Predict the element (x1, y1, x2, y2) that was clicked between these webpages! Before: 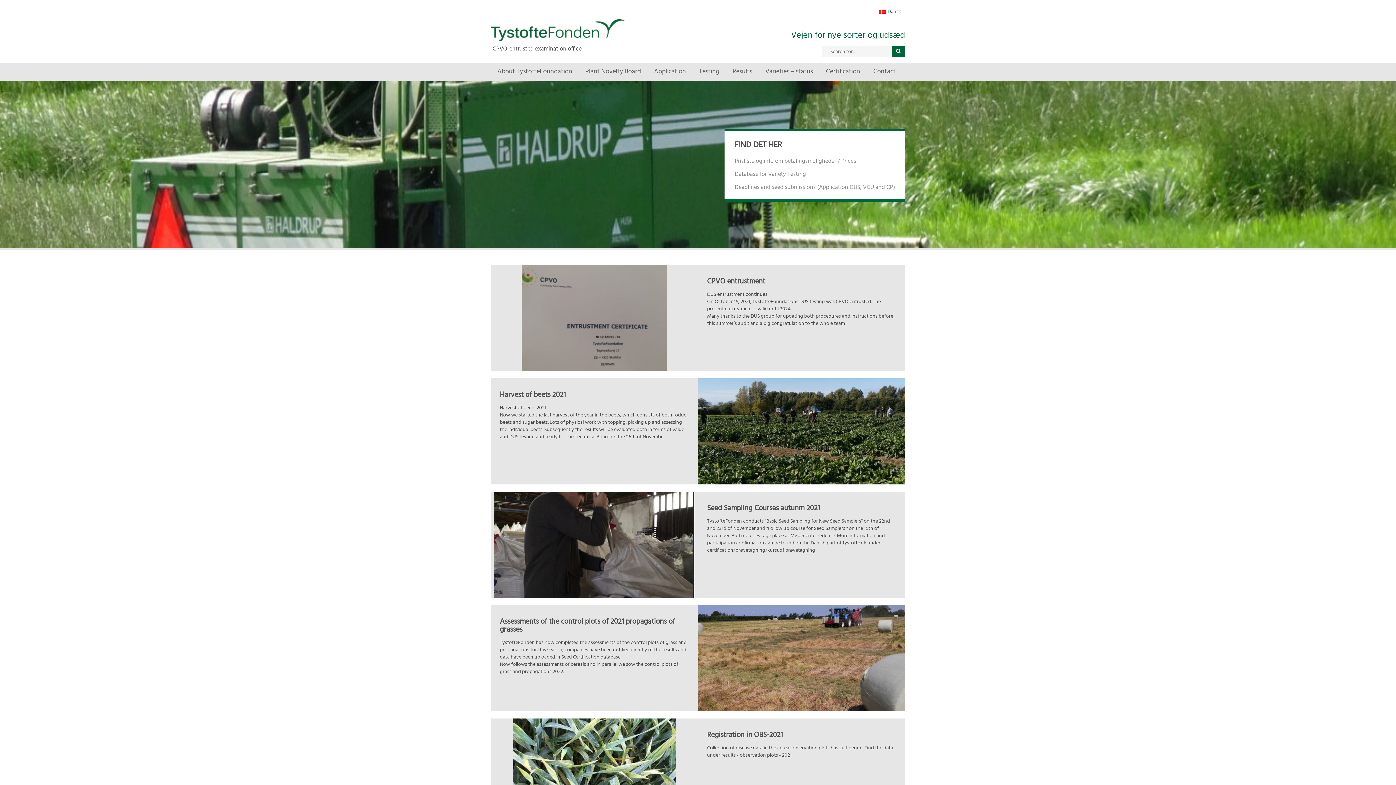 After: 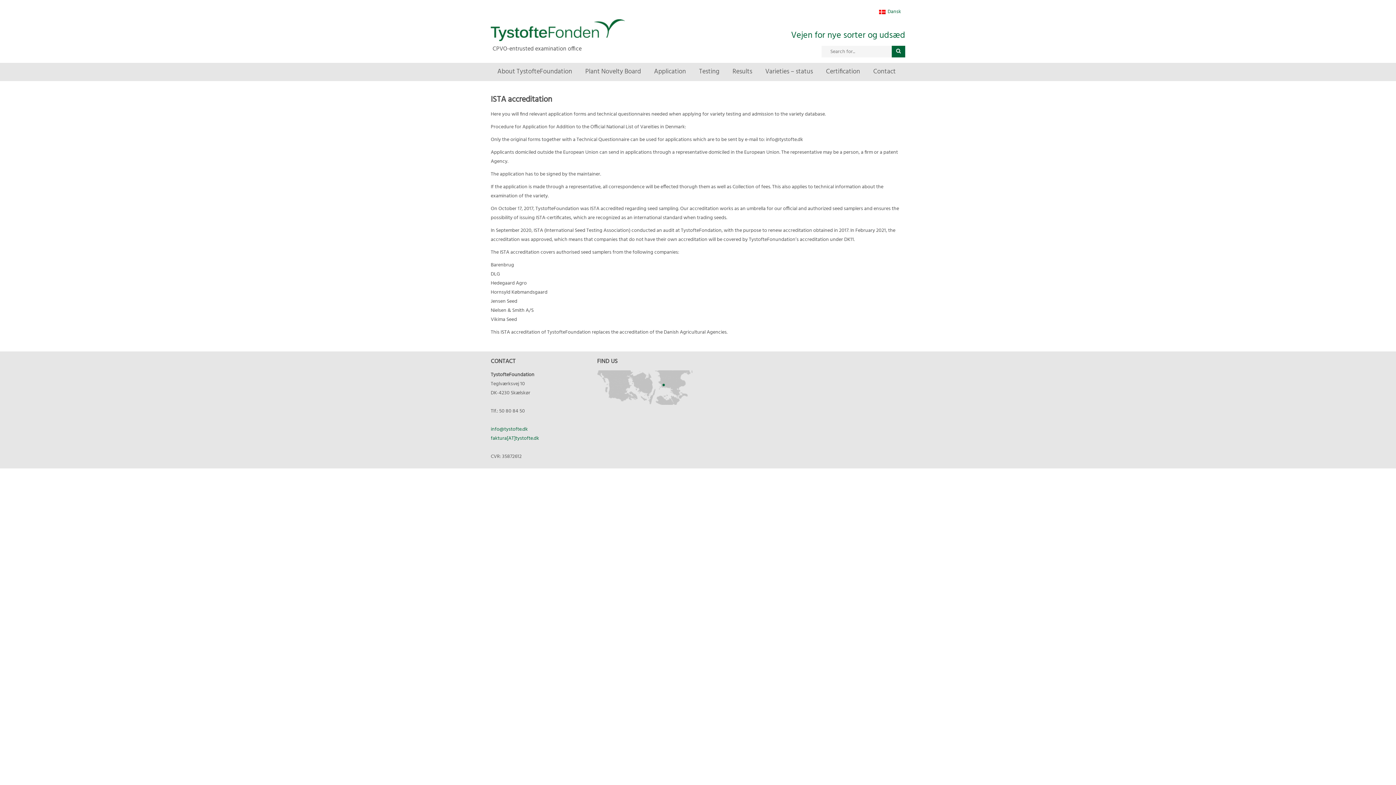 Action: label: Certification bbox: (819, 62, 866, 81)